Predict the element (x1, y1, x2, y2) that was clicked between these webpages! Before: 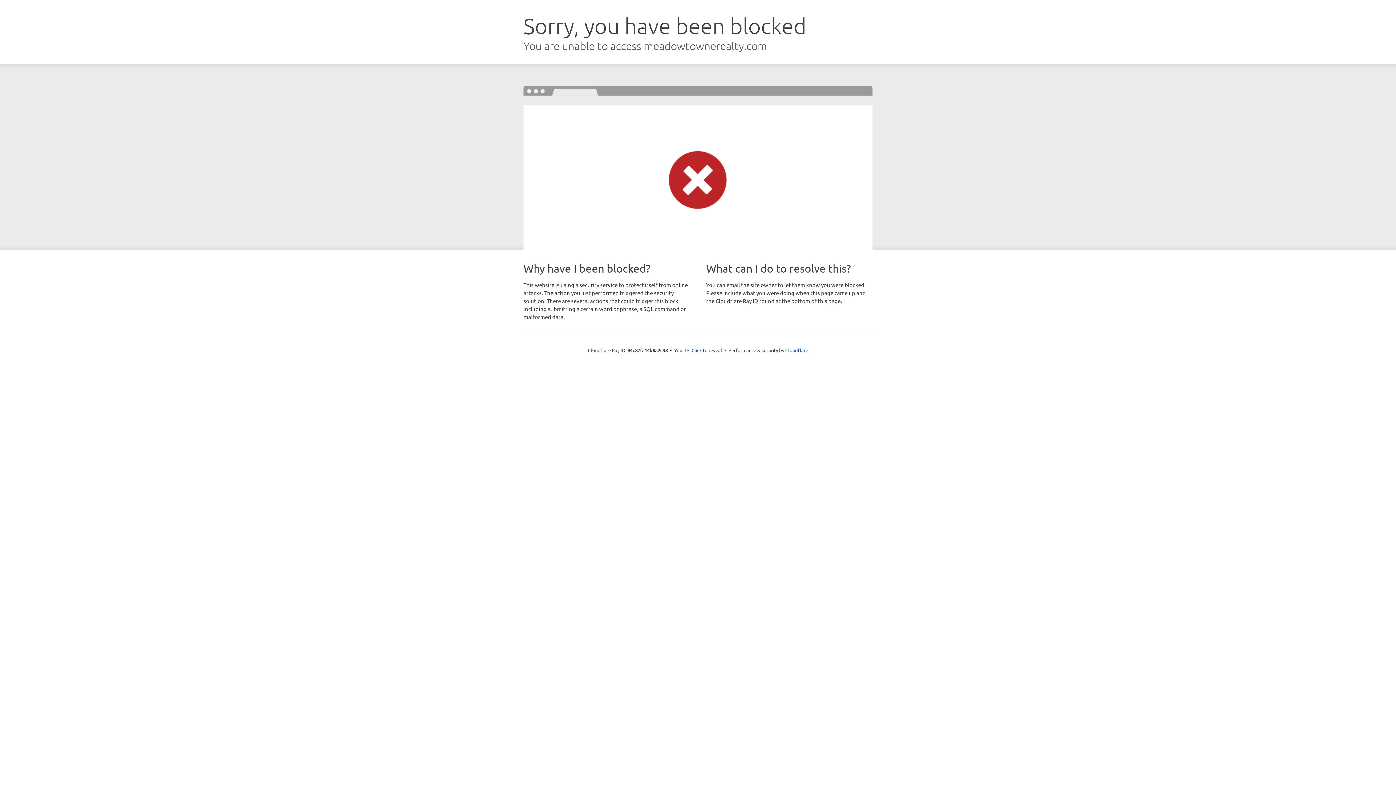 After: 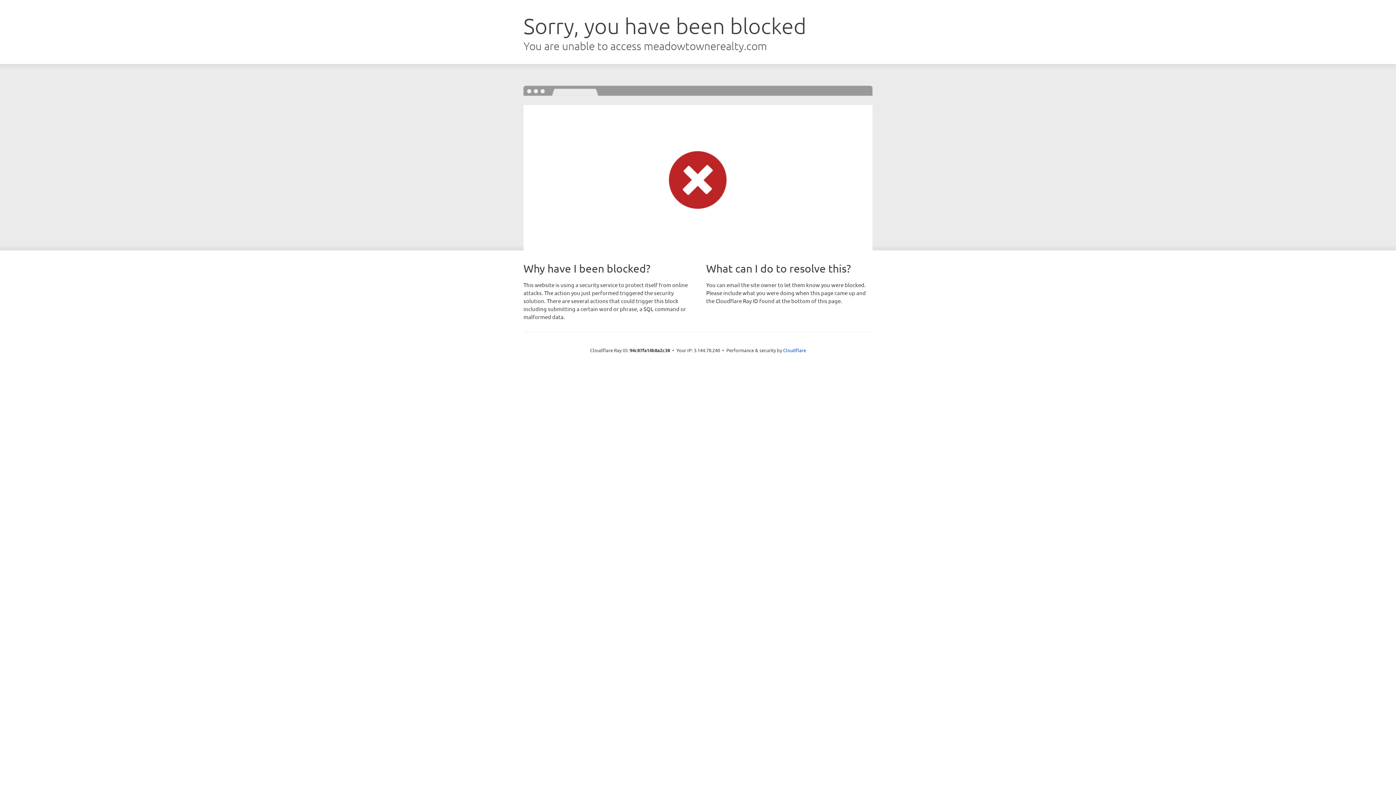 Action: label: Click to reveal bbox: (691, 346, 722, 353)